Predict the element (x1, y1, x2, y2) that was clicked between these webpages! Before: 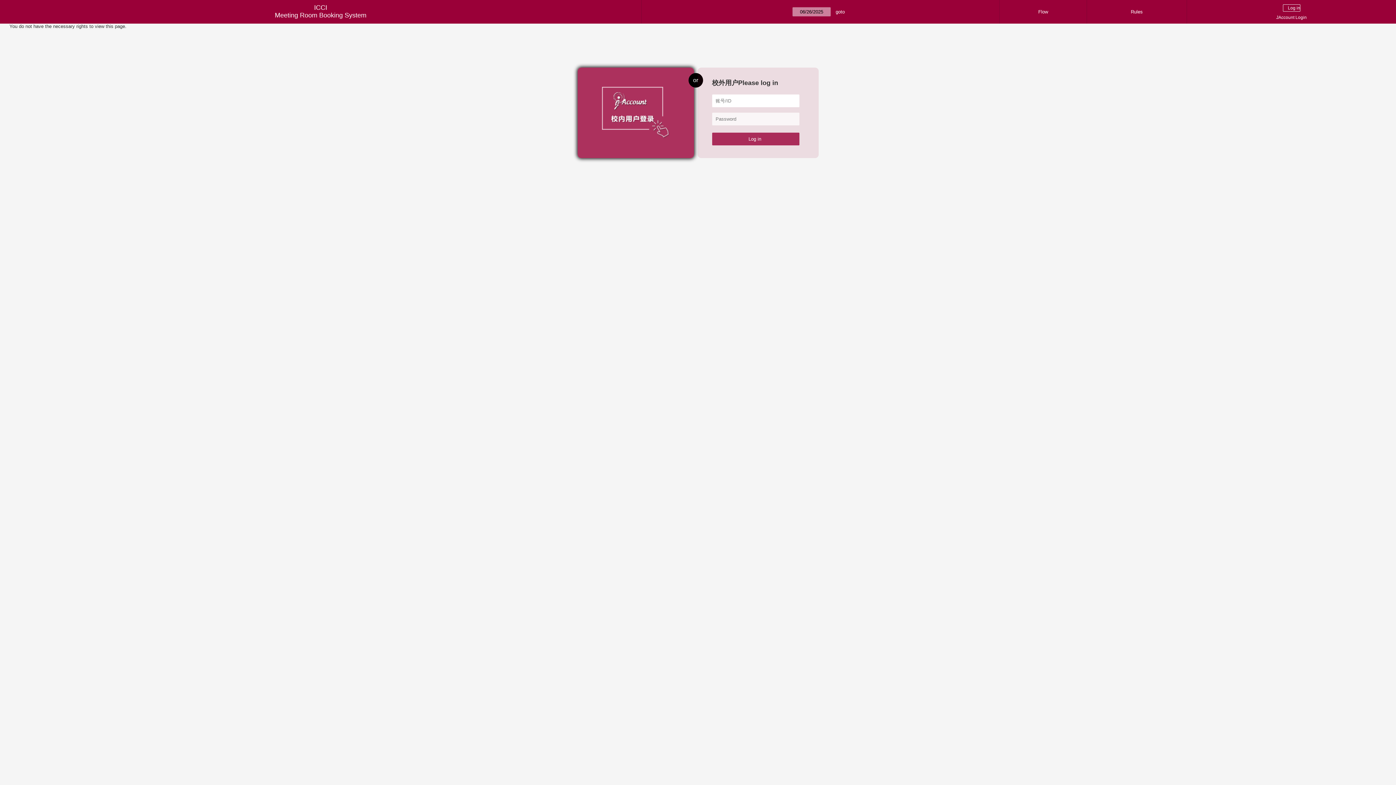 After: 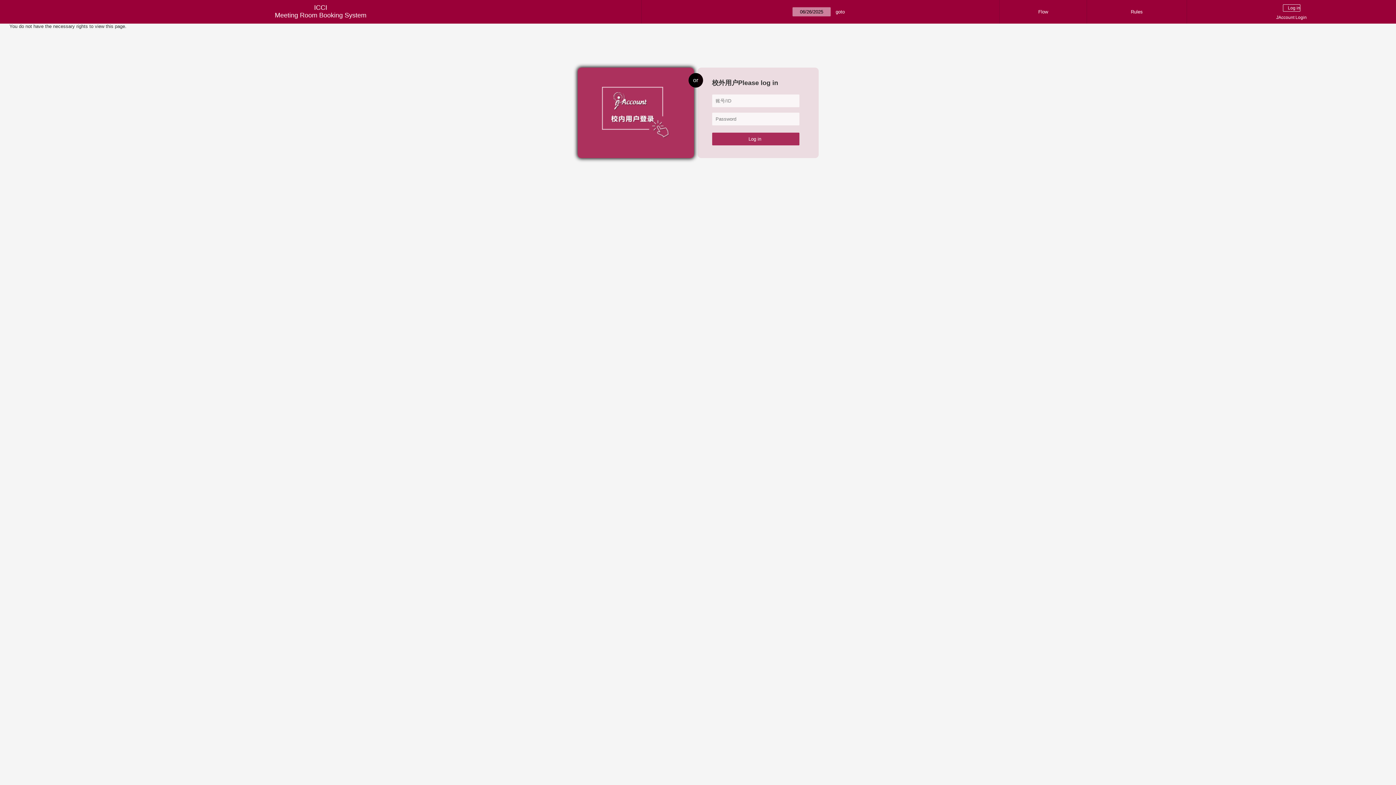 Action: bbox: (1131, 9, 1143, 14) label: Rules